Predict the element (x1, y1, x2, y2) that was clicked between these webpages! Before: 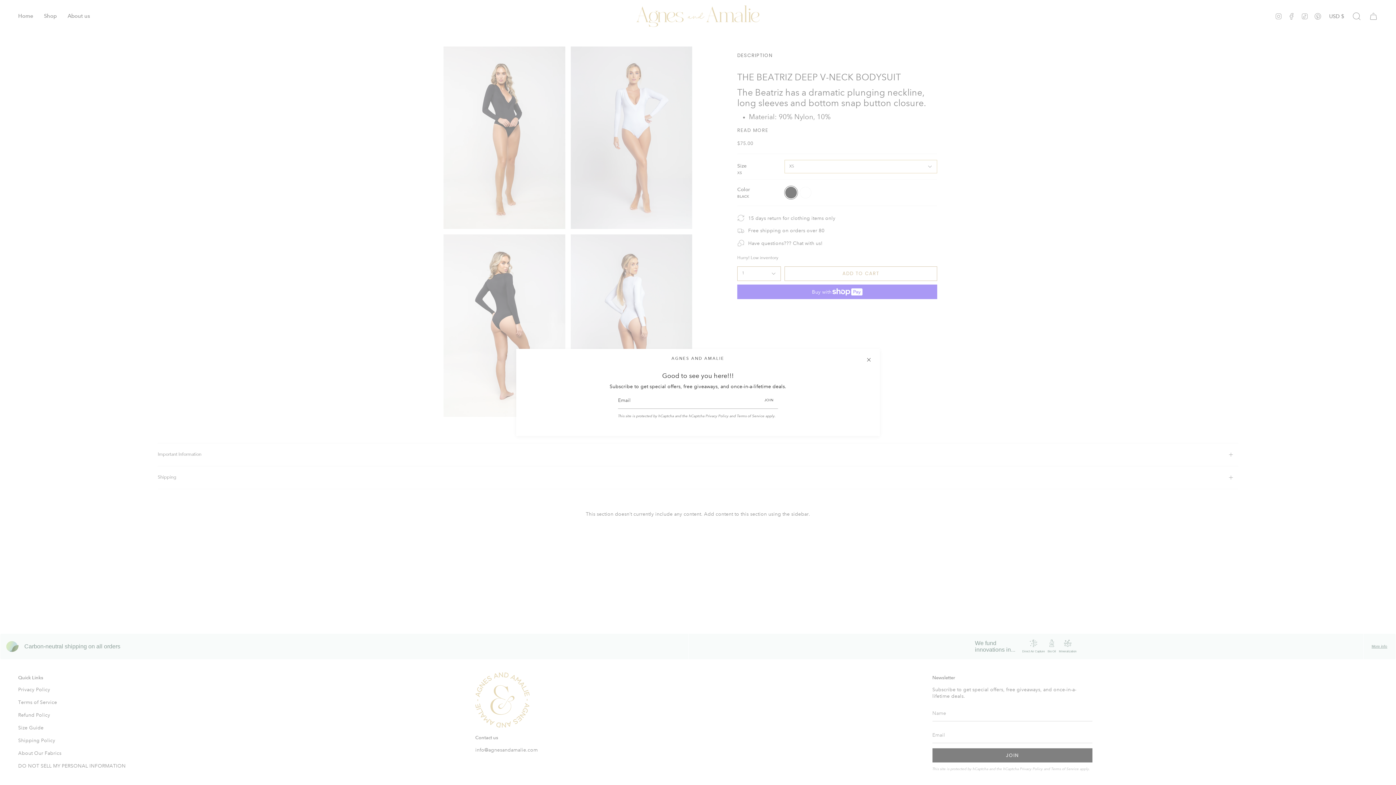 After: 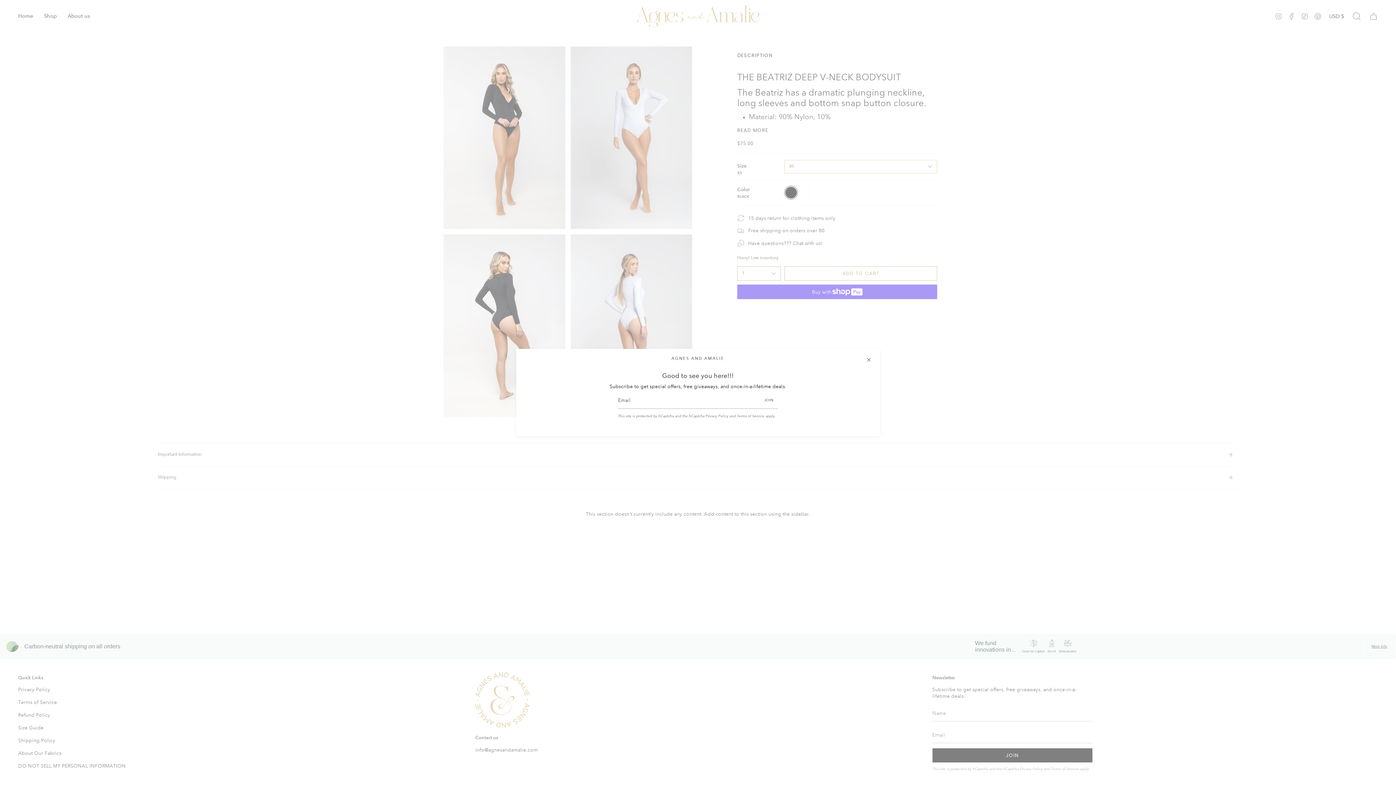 Action: bbox: (760, 392, 778, 408) label: JOIN